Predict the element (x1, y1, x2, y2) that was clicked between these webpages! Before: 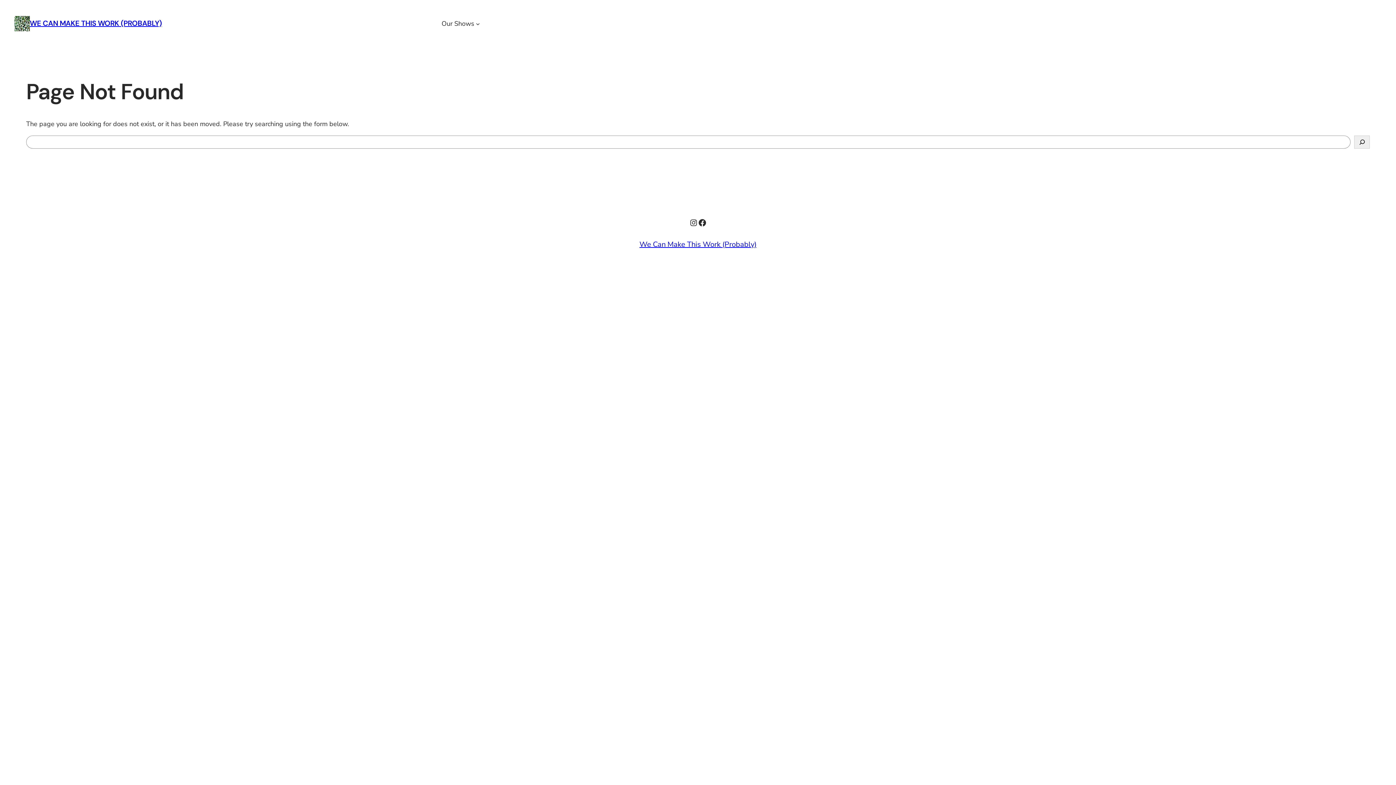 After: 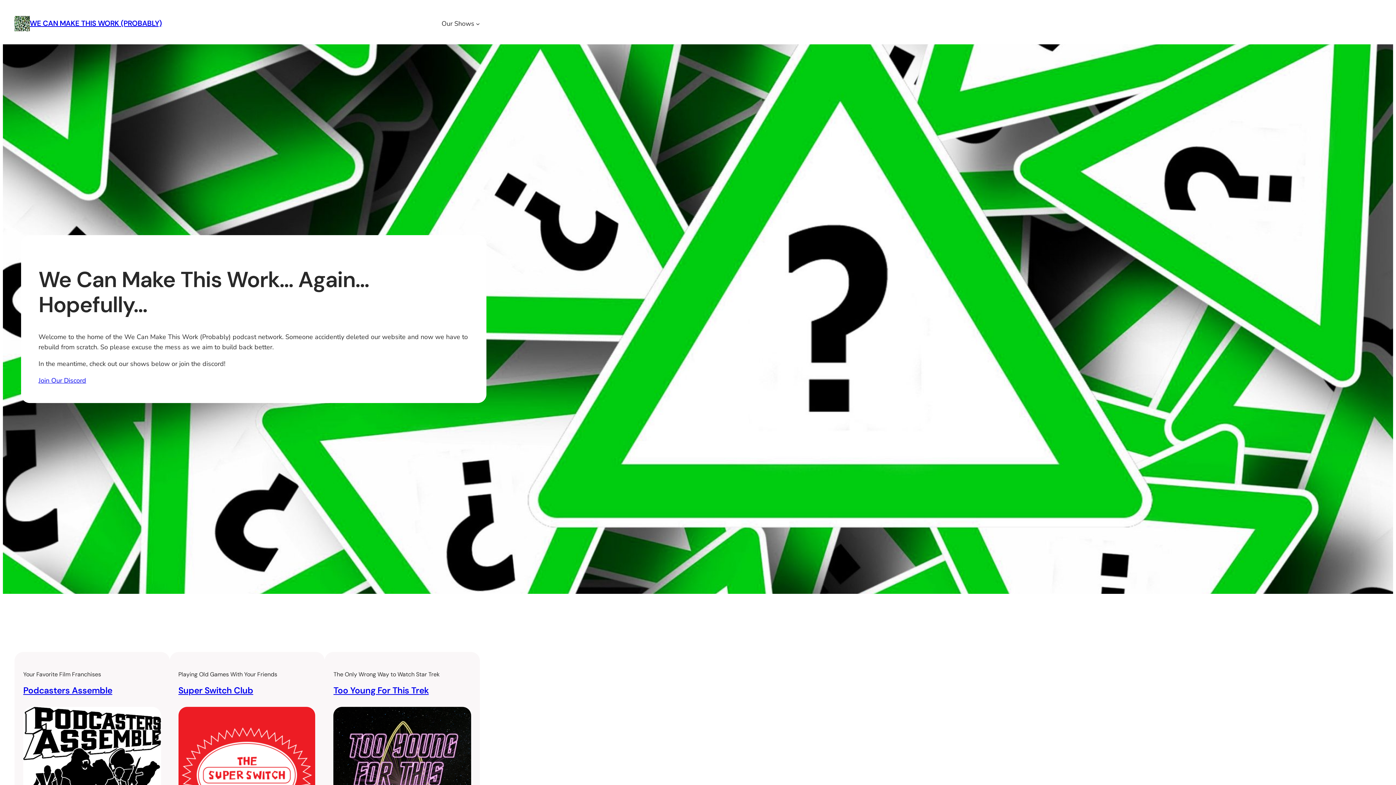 Action: label: WE CAN MAKE THIS WORK (PROBABLY) bbox: (29, 18, 161, 28)